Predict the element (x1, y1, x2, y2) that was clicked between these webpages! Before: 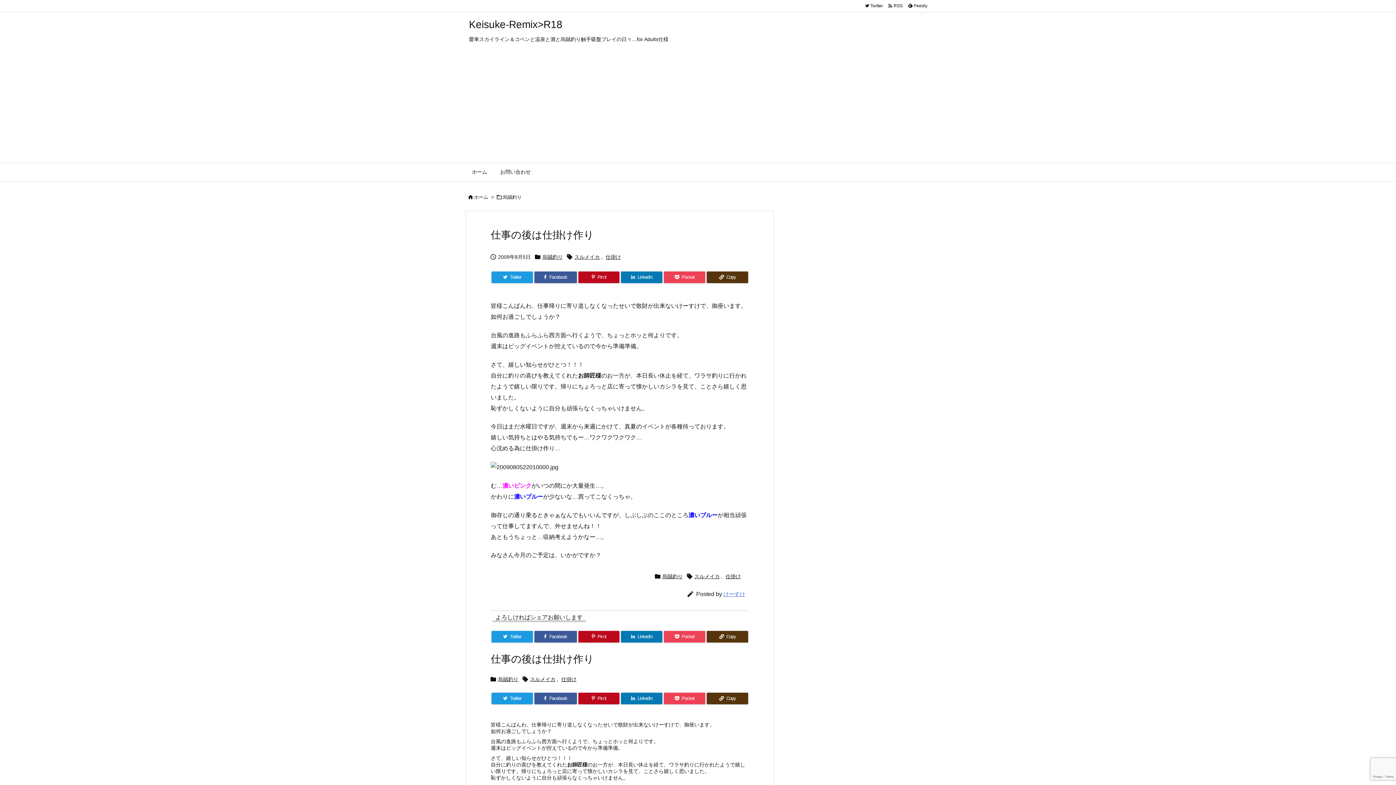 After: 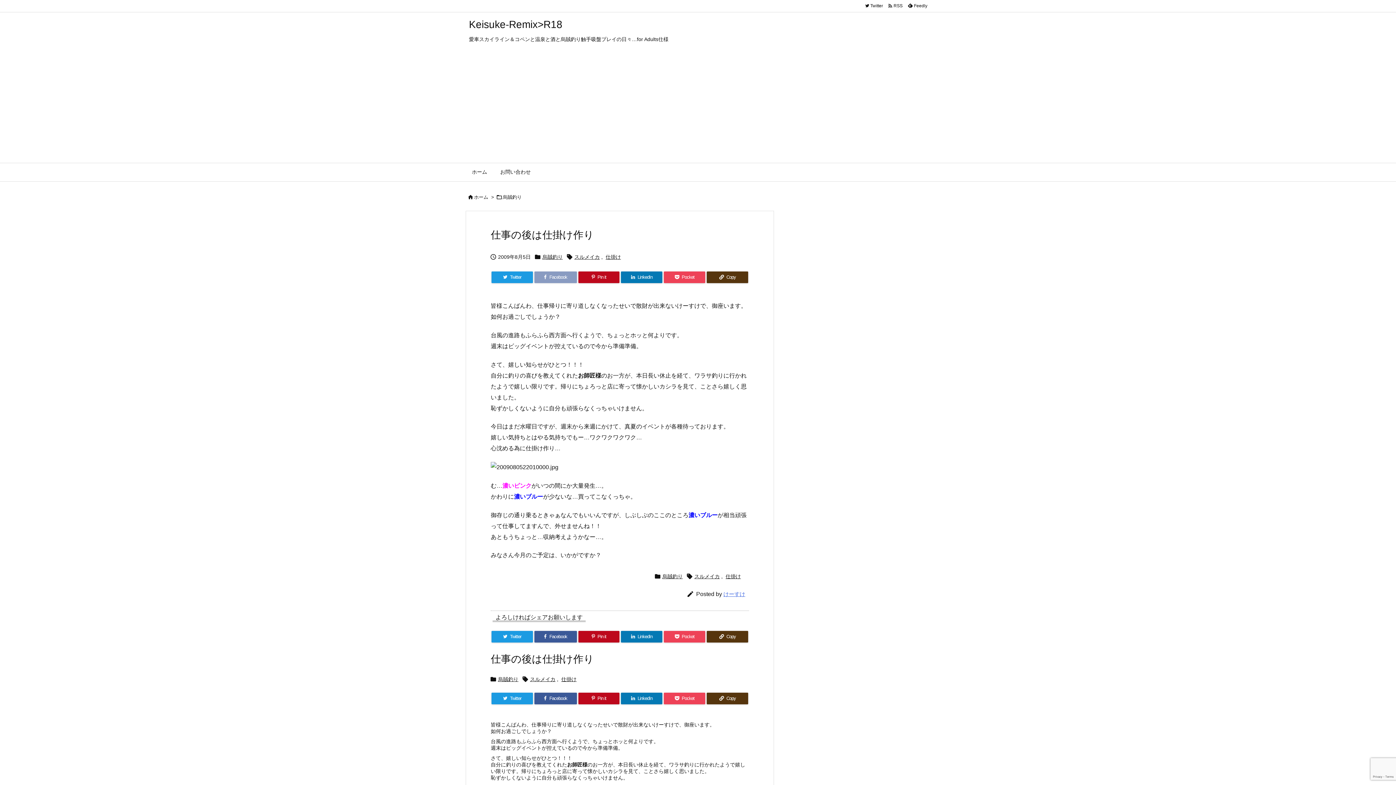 Action: label: Facebook bbox: (534, 271, 576, 283)